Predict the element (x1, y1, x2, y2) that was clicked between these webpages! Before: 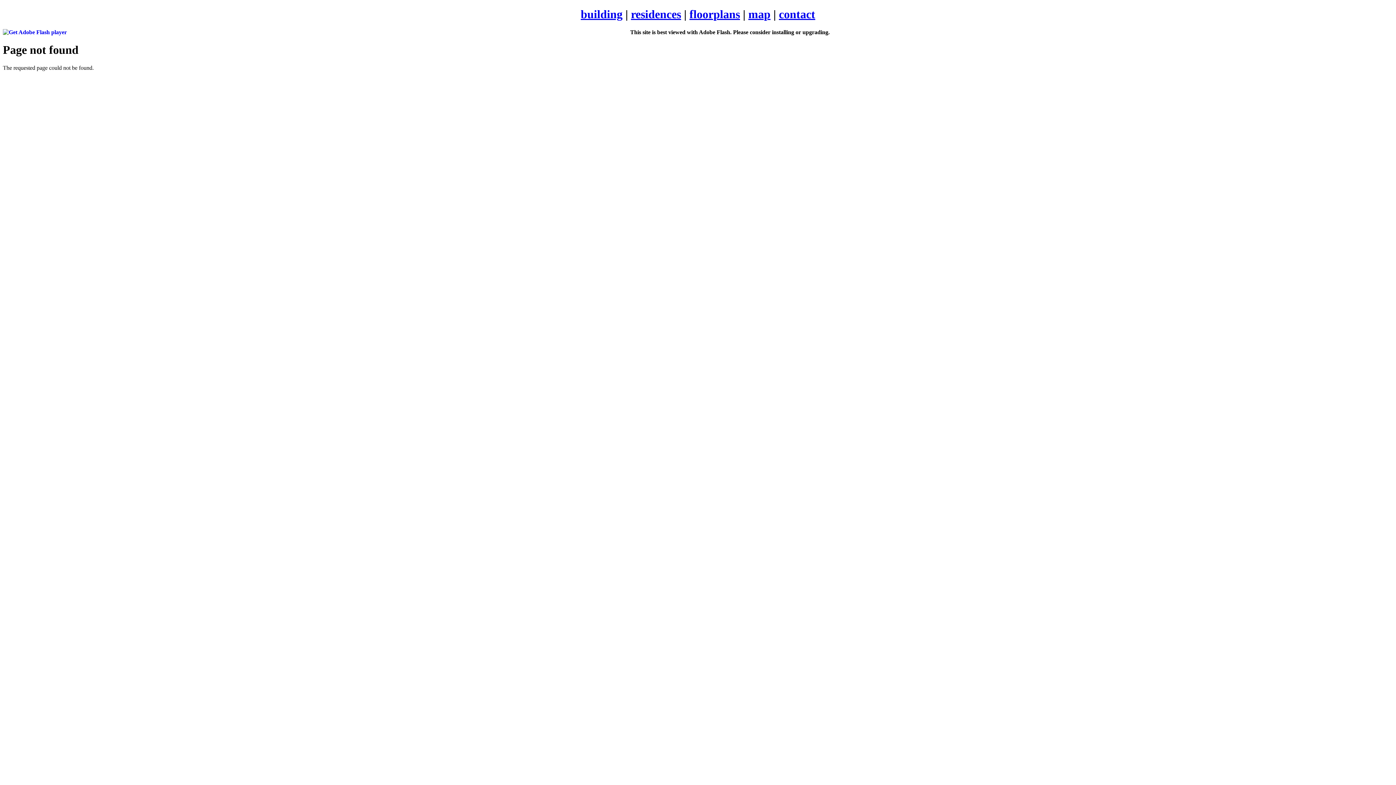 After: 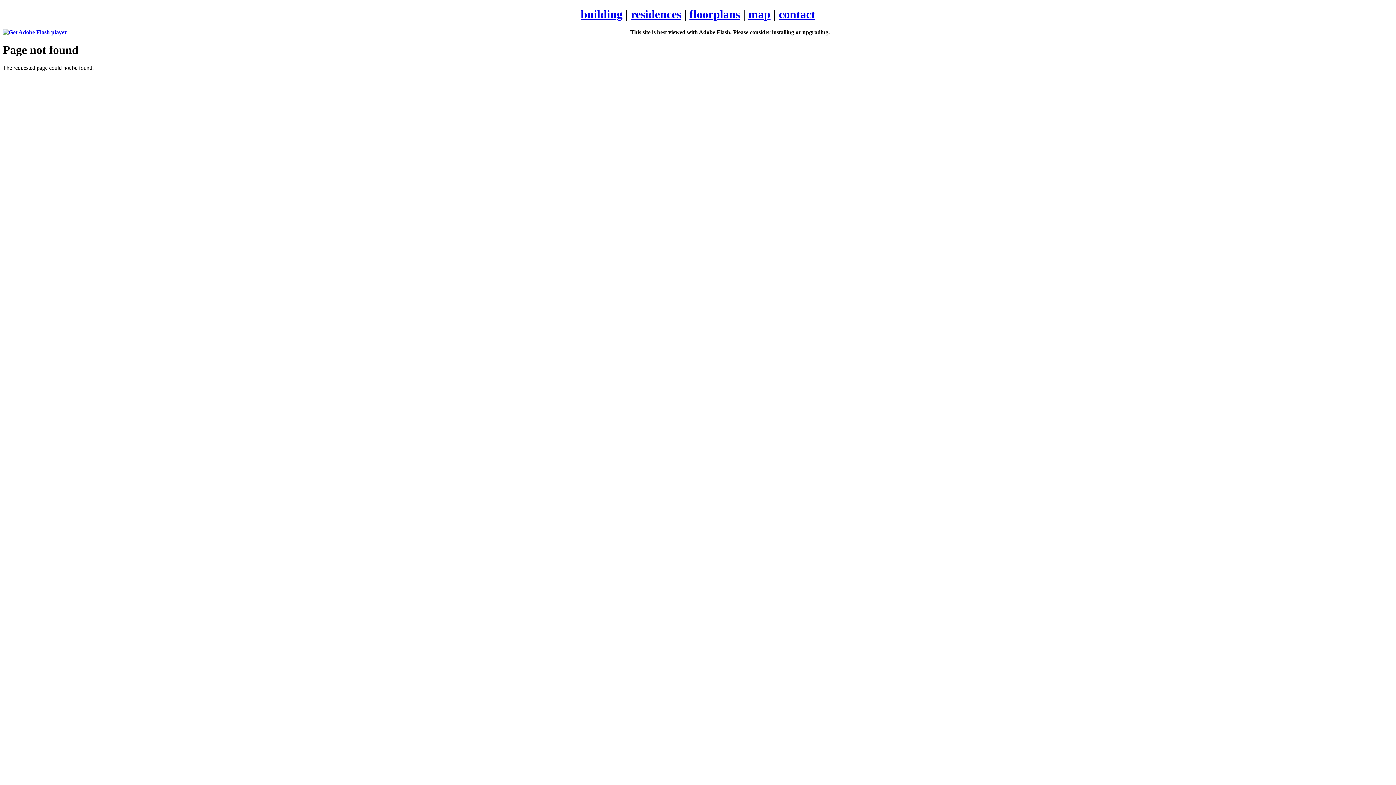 Action: label: floorplans bbox: (689, 7, 740, 20)